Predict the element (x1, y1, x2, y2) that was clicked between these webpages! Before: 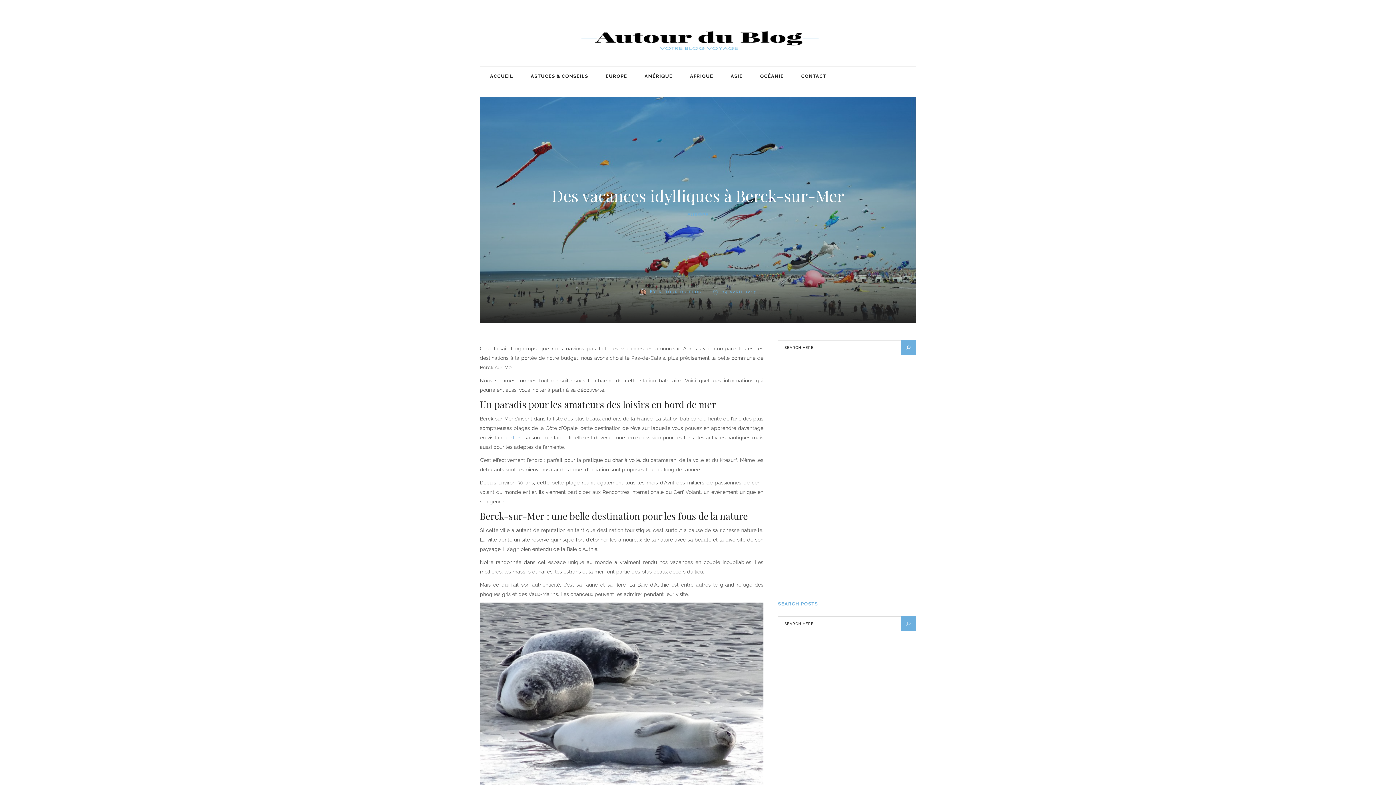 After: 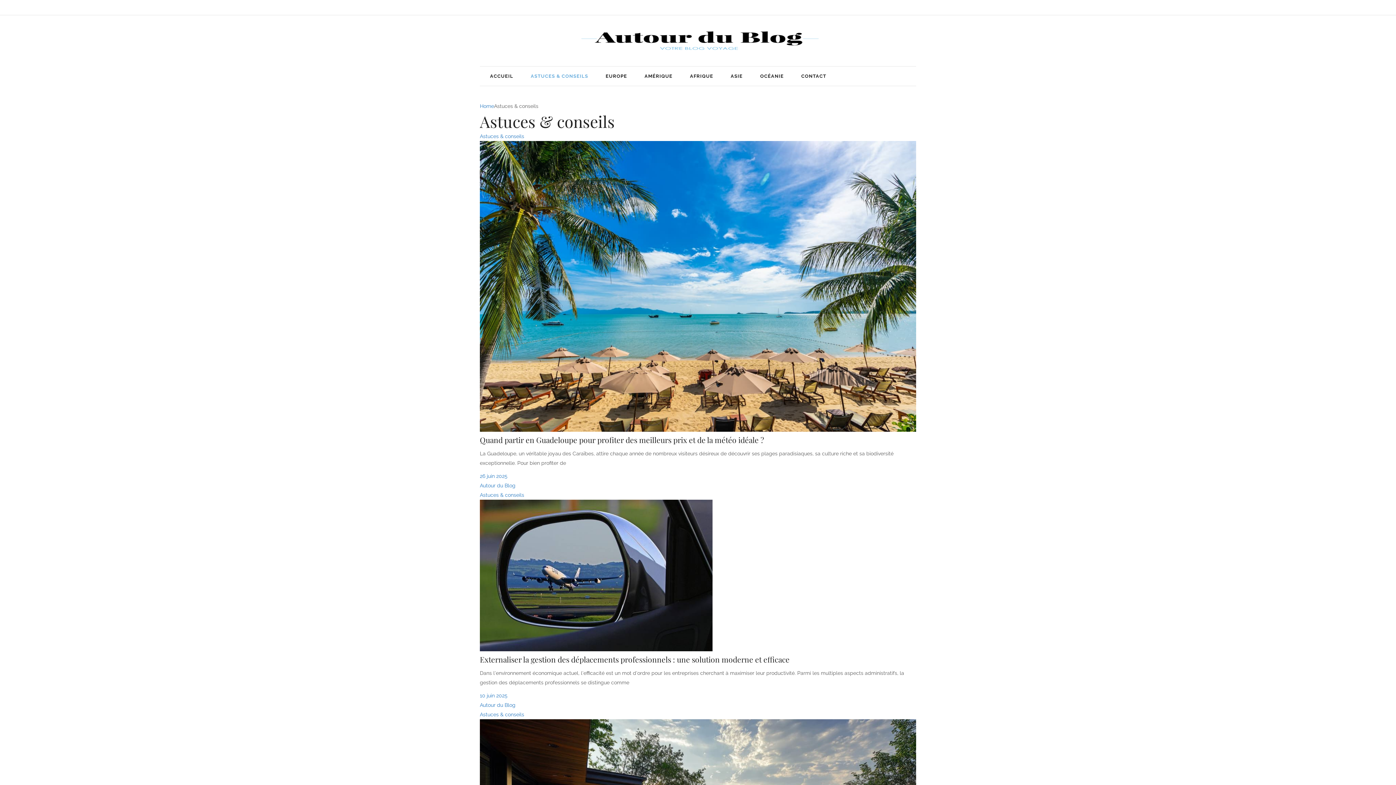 Action: bbox: (522, 66, 597, 85) label: ASTUCES & CONSEILS